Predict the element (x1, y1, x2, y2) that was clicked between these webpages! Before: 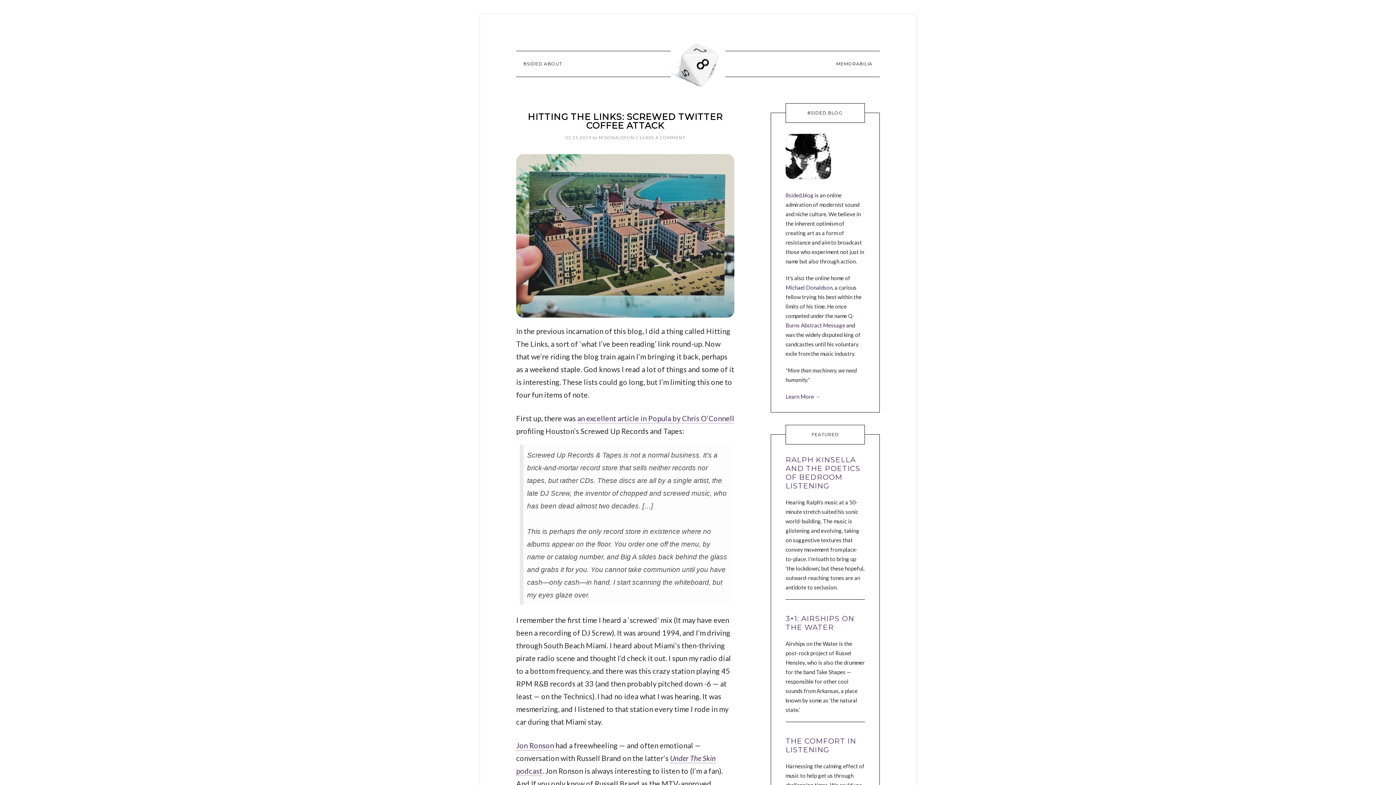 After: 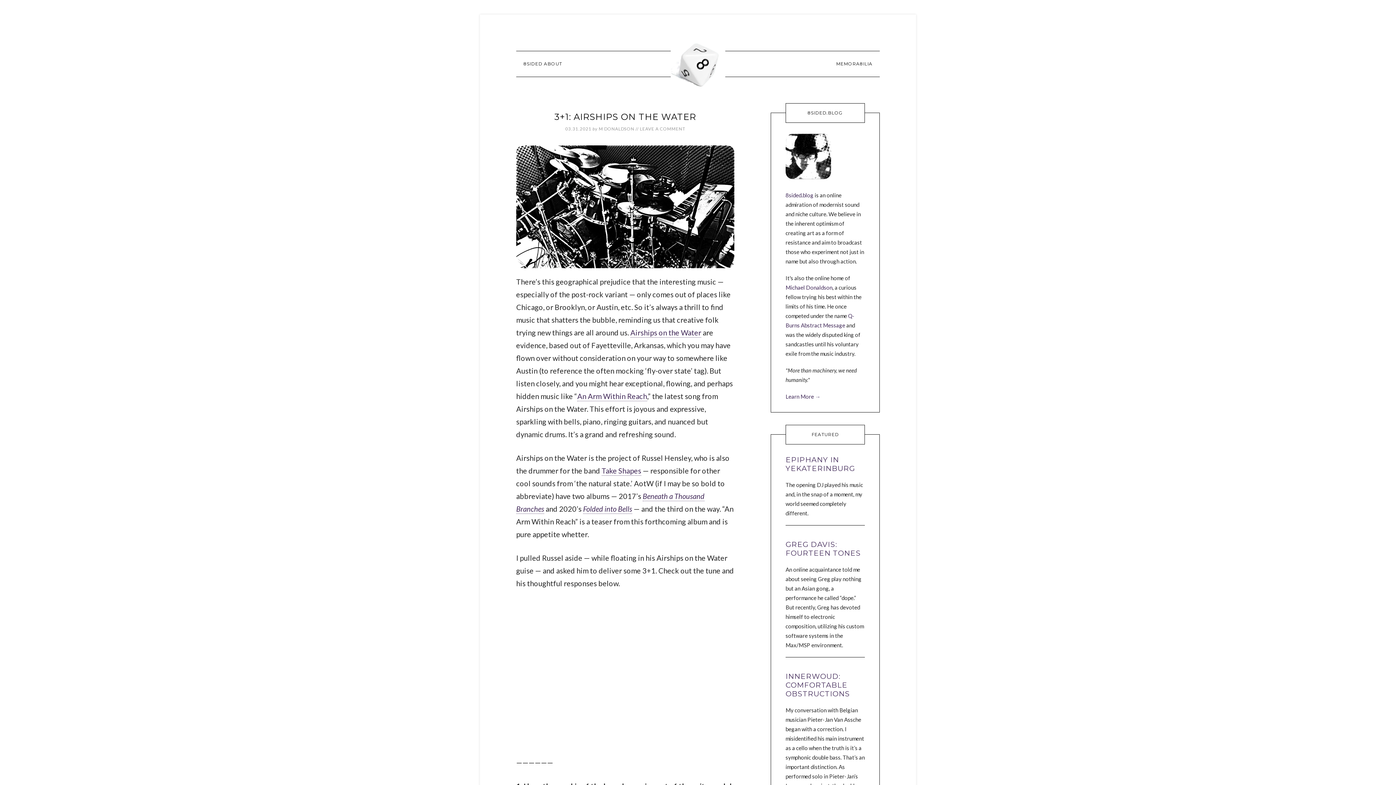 Action: bbox: (785, 614, 854, 632) label: 3+1: AIRSHIPS ON THE WATER